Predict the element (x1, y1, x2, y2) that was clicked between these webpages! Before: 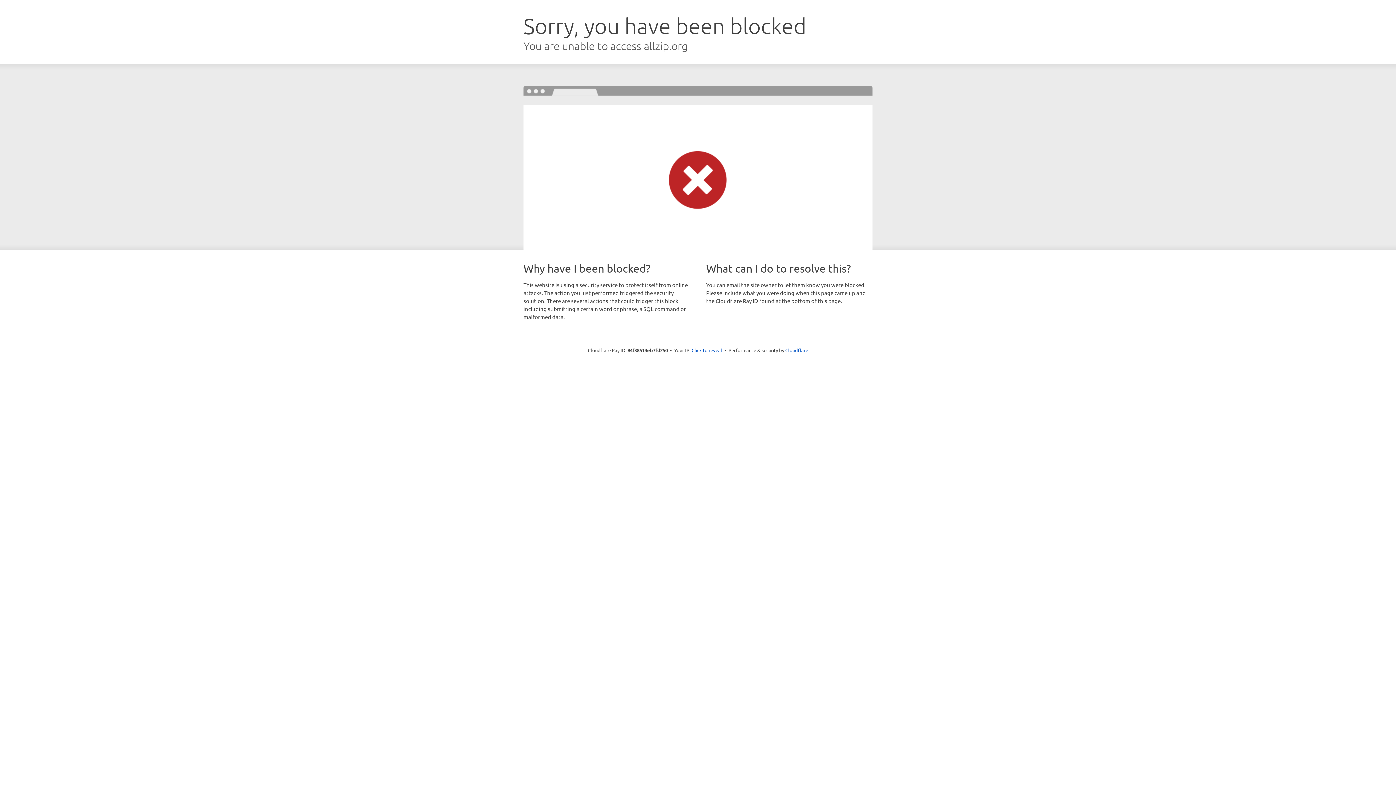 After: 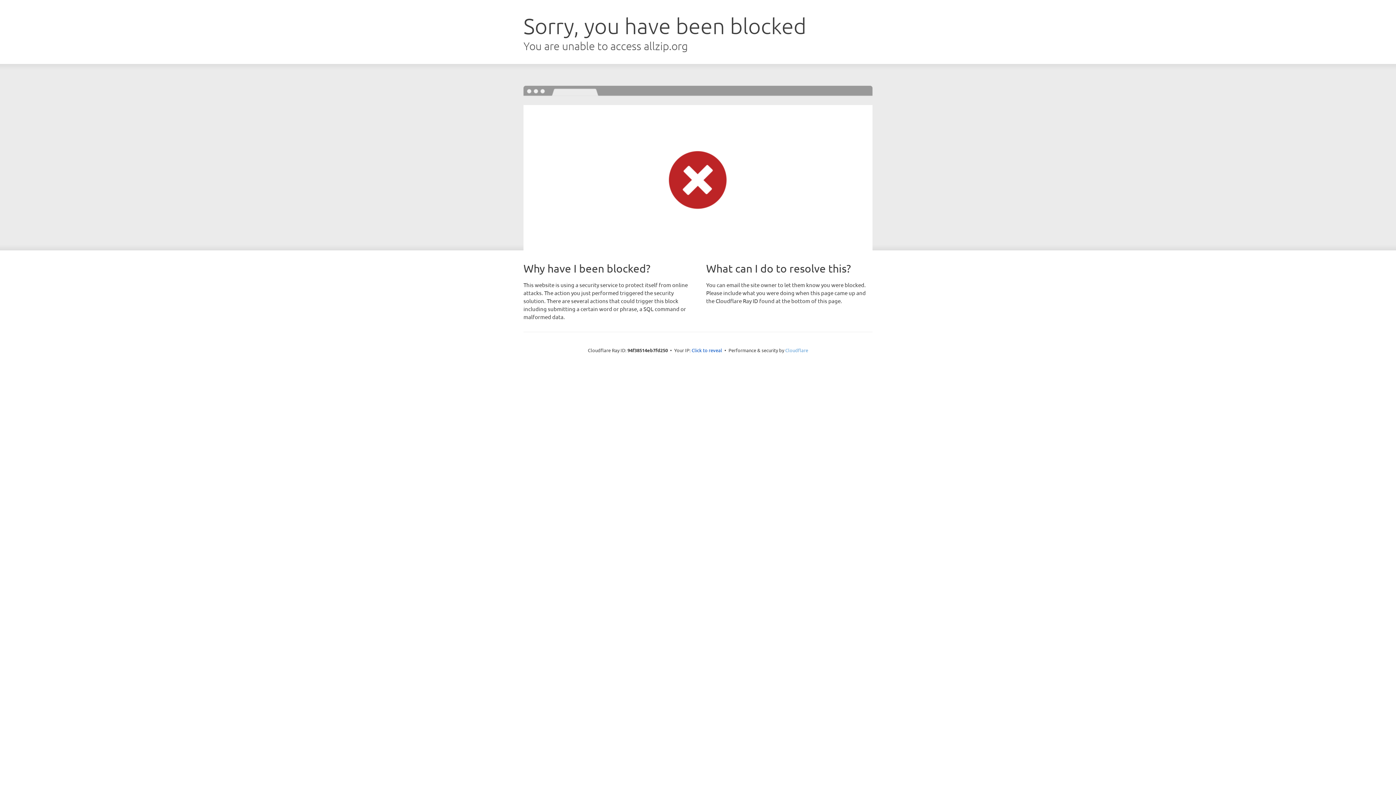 Action: bbox: (785, 347, 808, 353) label: Cloudflare